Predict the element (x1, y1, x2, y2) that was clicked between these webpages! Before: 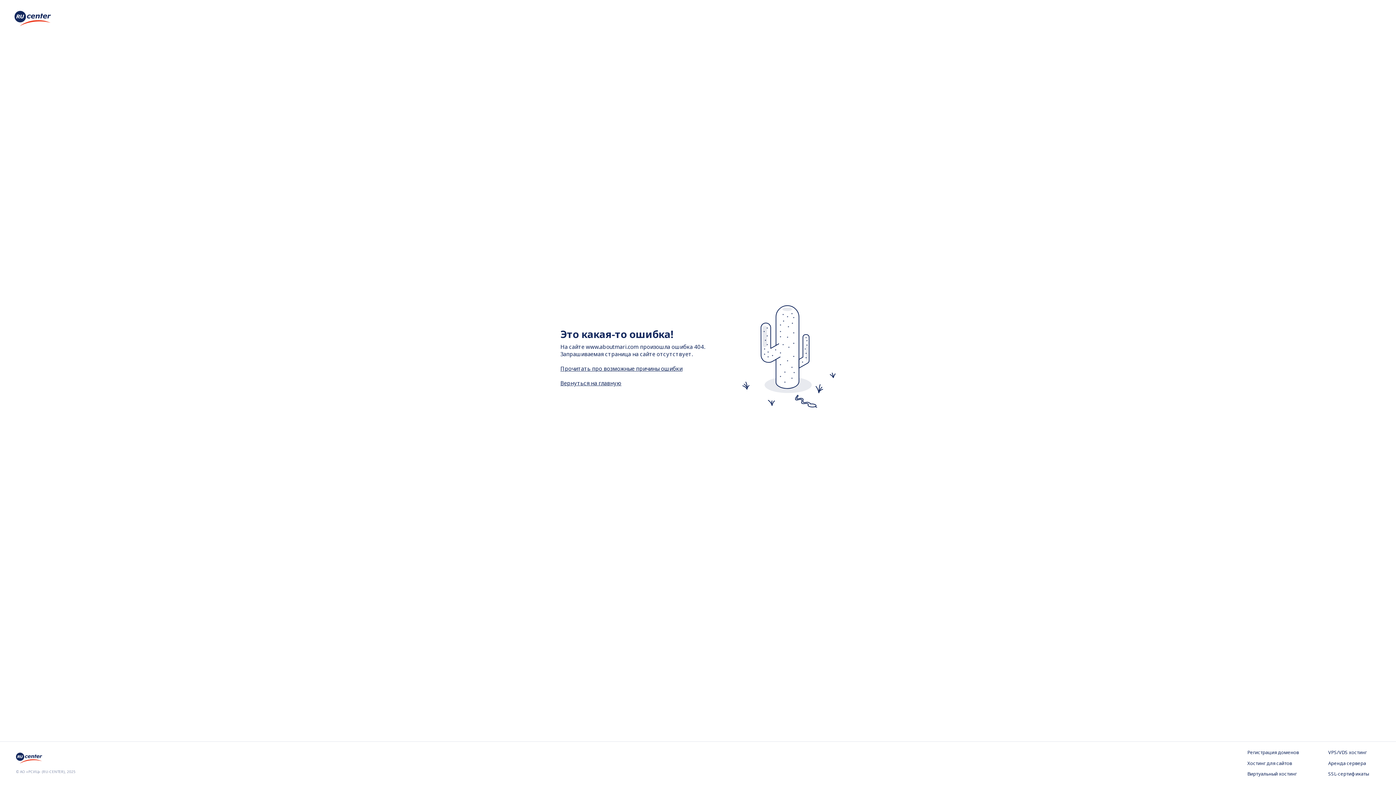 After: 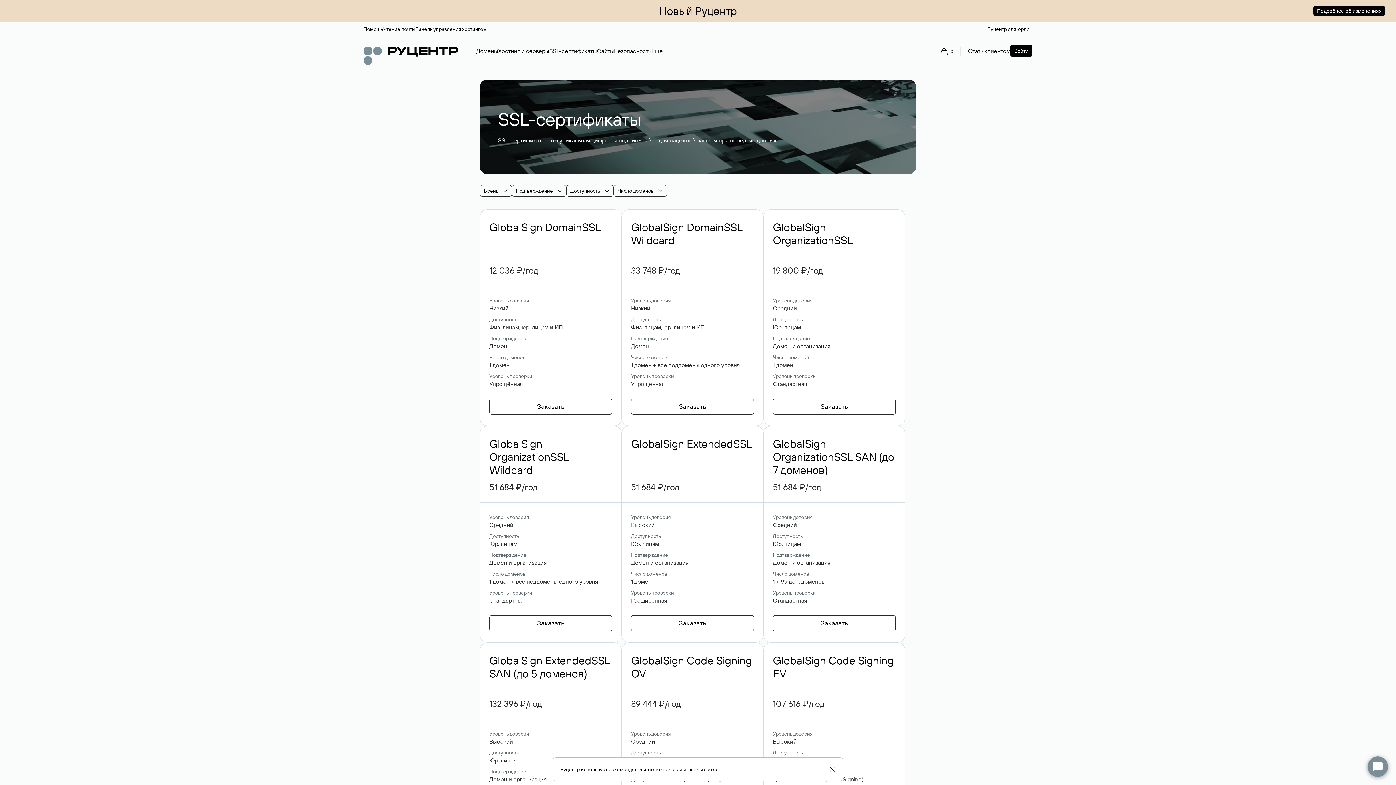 Action: bbox: (1328, 771, 1380, 778) label: SSL-сертификаты